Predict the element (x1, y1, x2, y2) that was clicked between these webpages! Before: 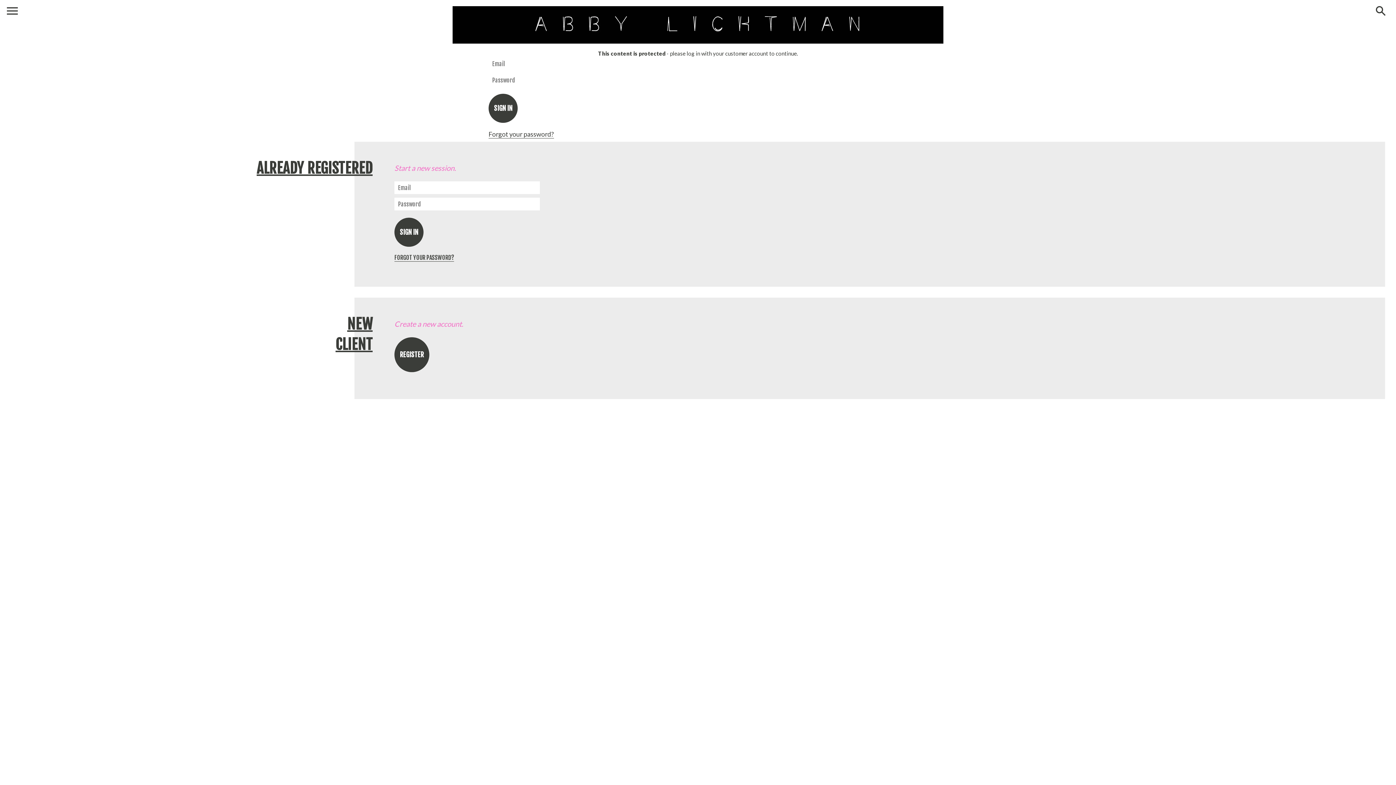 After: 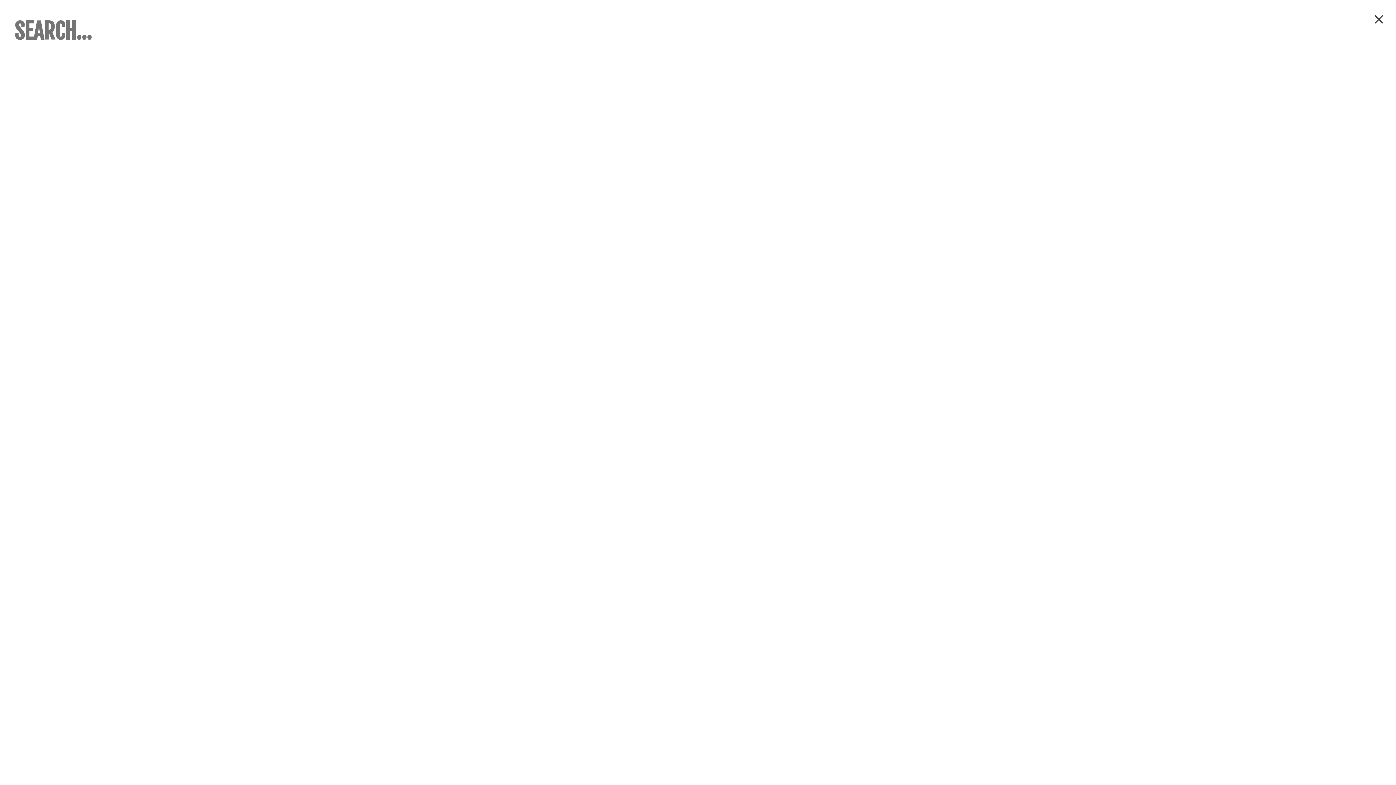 Action: bbox: (1375, 10, 1389, 18)